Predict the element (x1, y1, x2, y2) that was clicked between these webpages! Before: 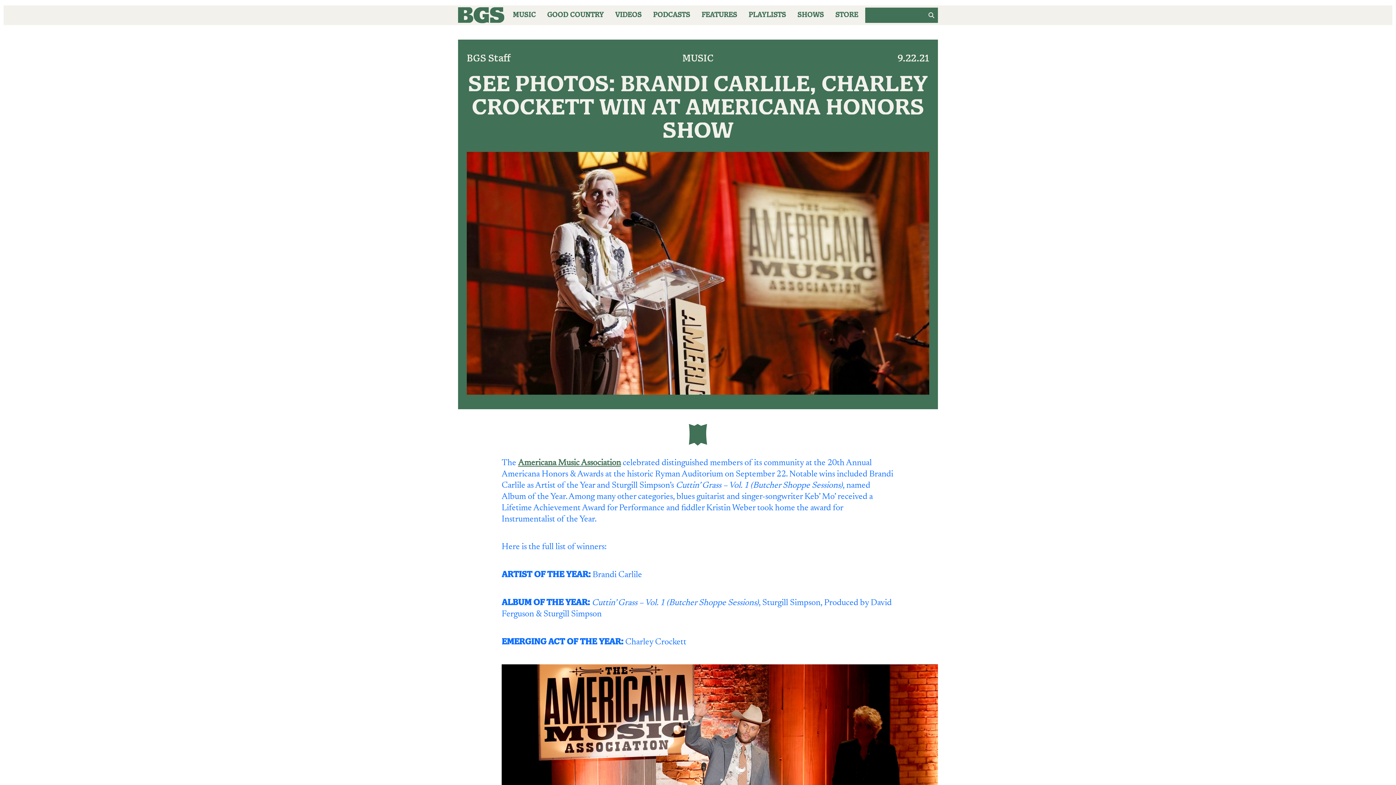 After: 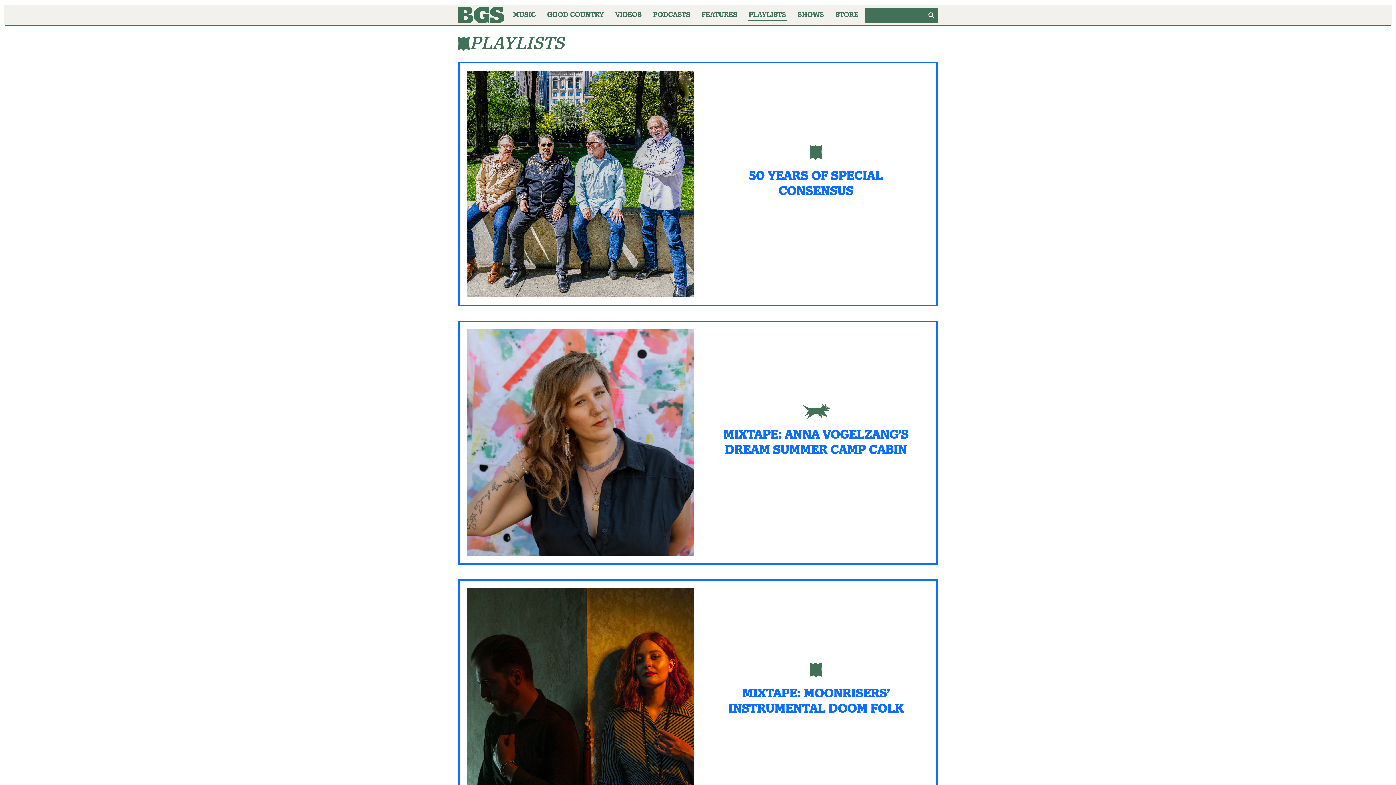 Action: bbox: (744, 5, 790, 25) label: PLAYLISTS